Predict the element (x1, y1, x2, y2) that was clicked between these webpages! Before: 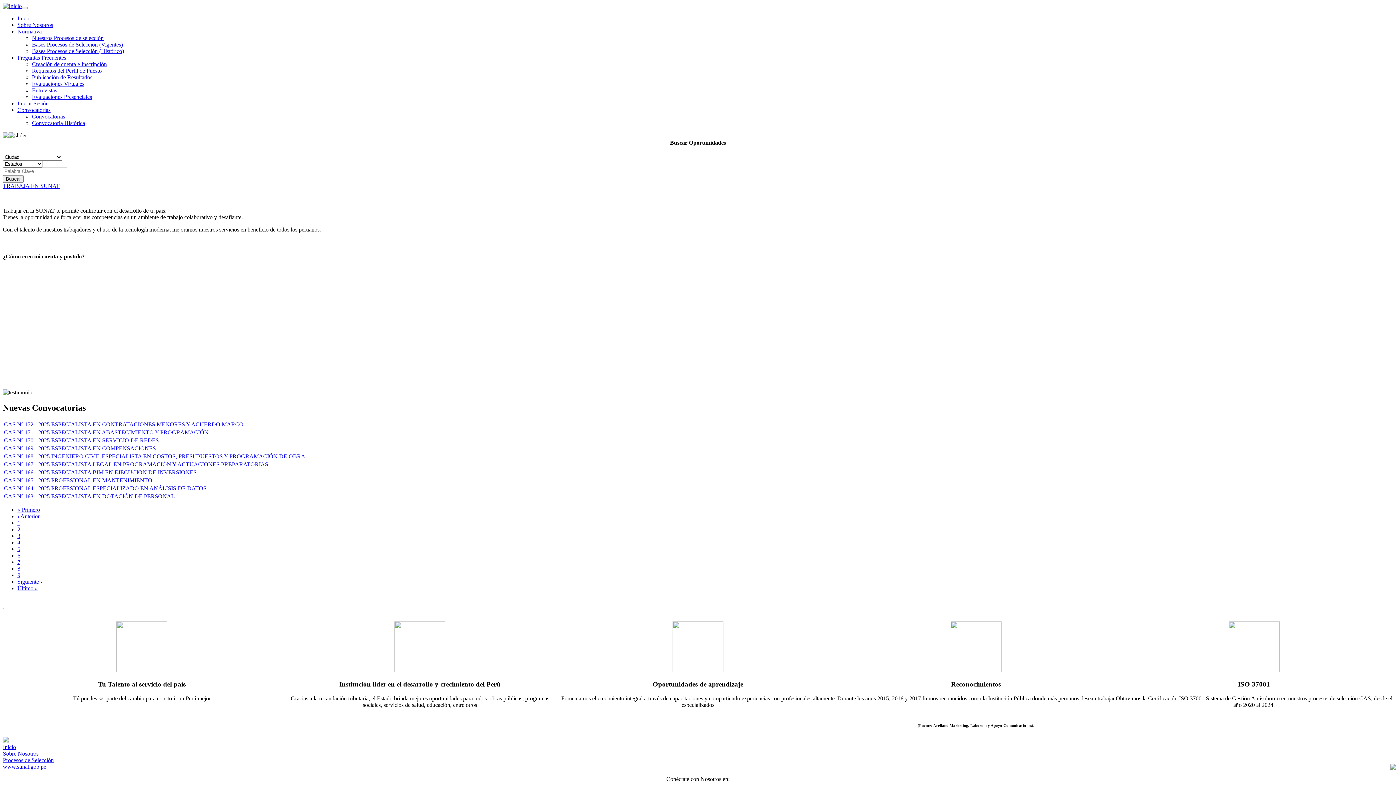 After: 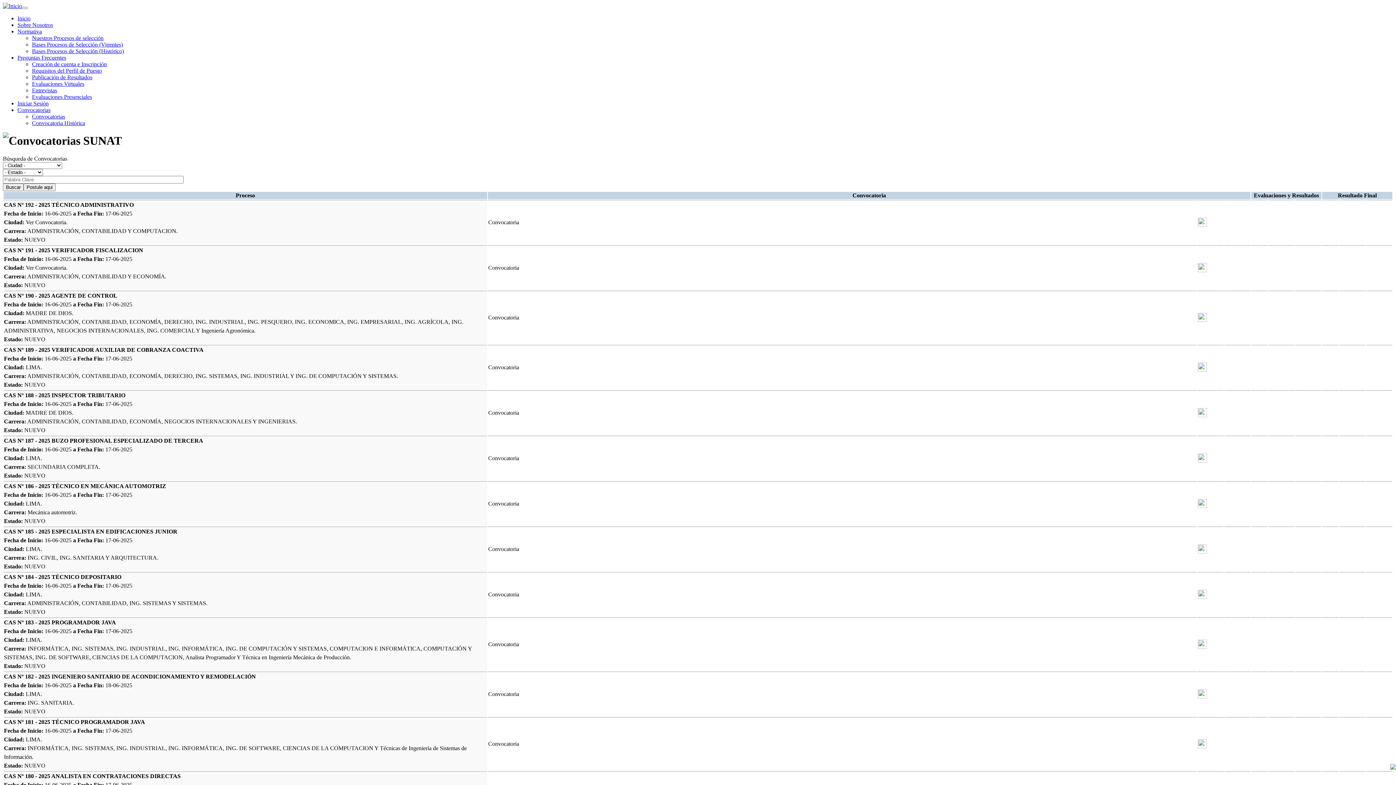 Action: label: Convocatorias bbox: (32, 113, 65, 119)